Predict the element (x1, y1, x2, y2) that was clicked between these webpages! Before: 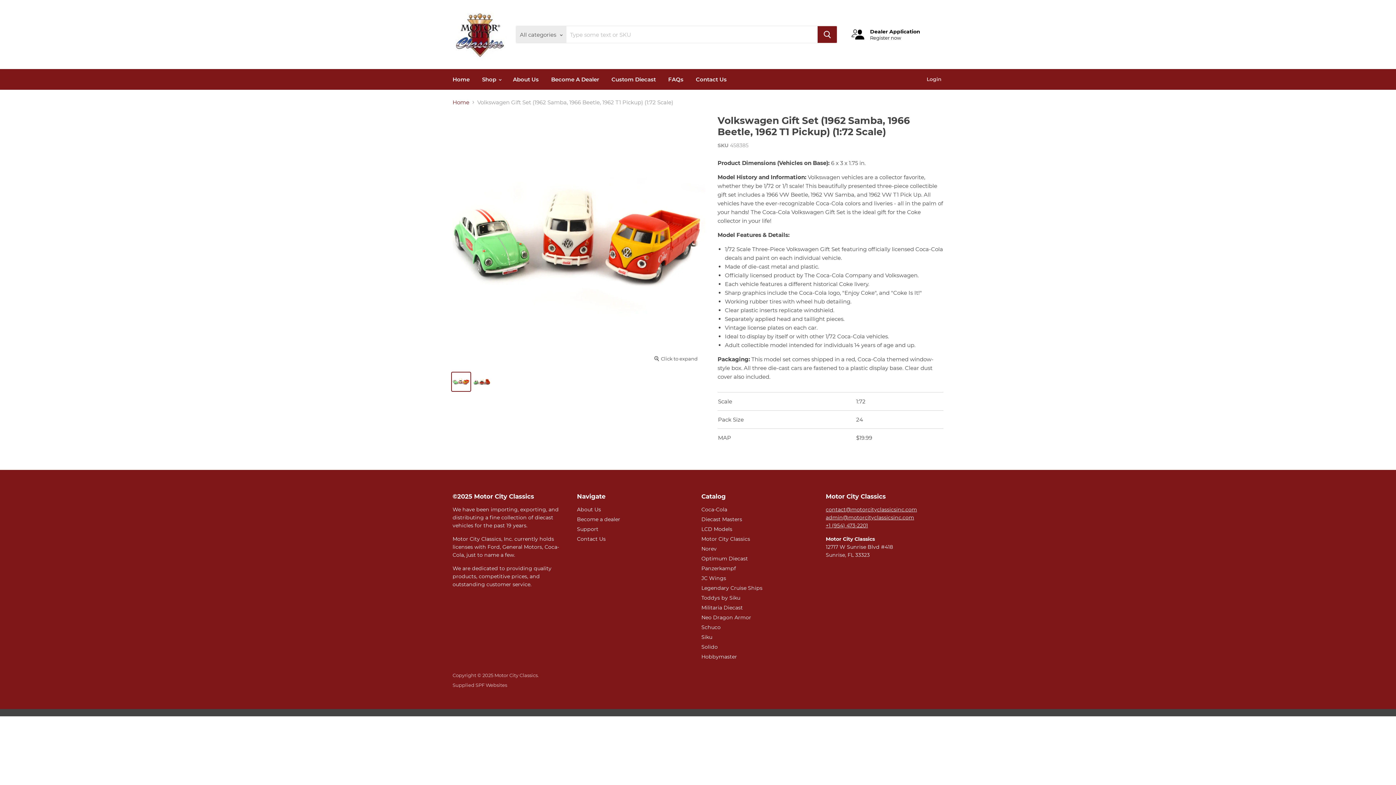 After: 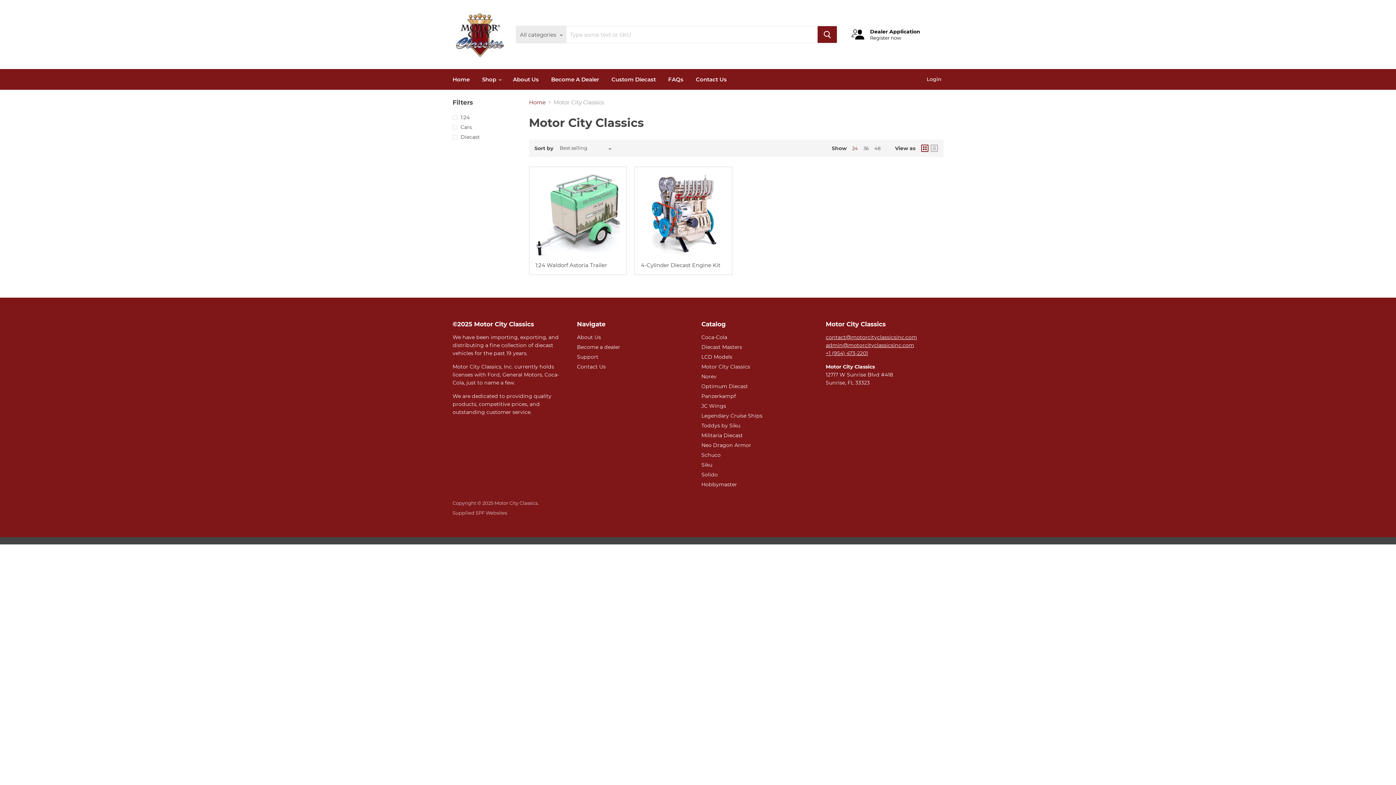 Action: label: Motor City Classics bbox: (701, 535, 750, 542)